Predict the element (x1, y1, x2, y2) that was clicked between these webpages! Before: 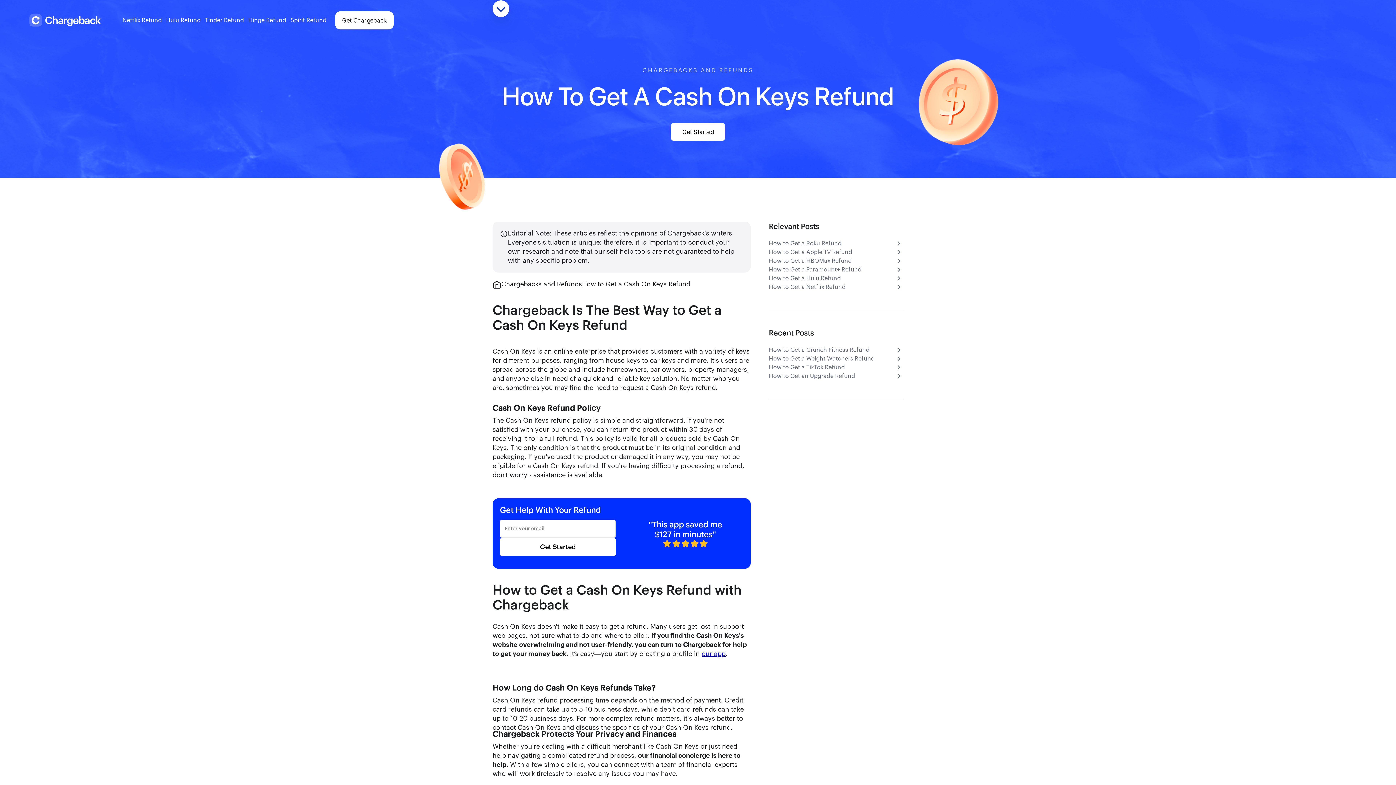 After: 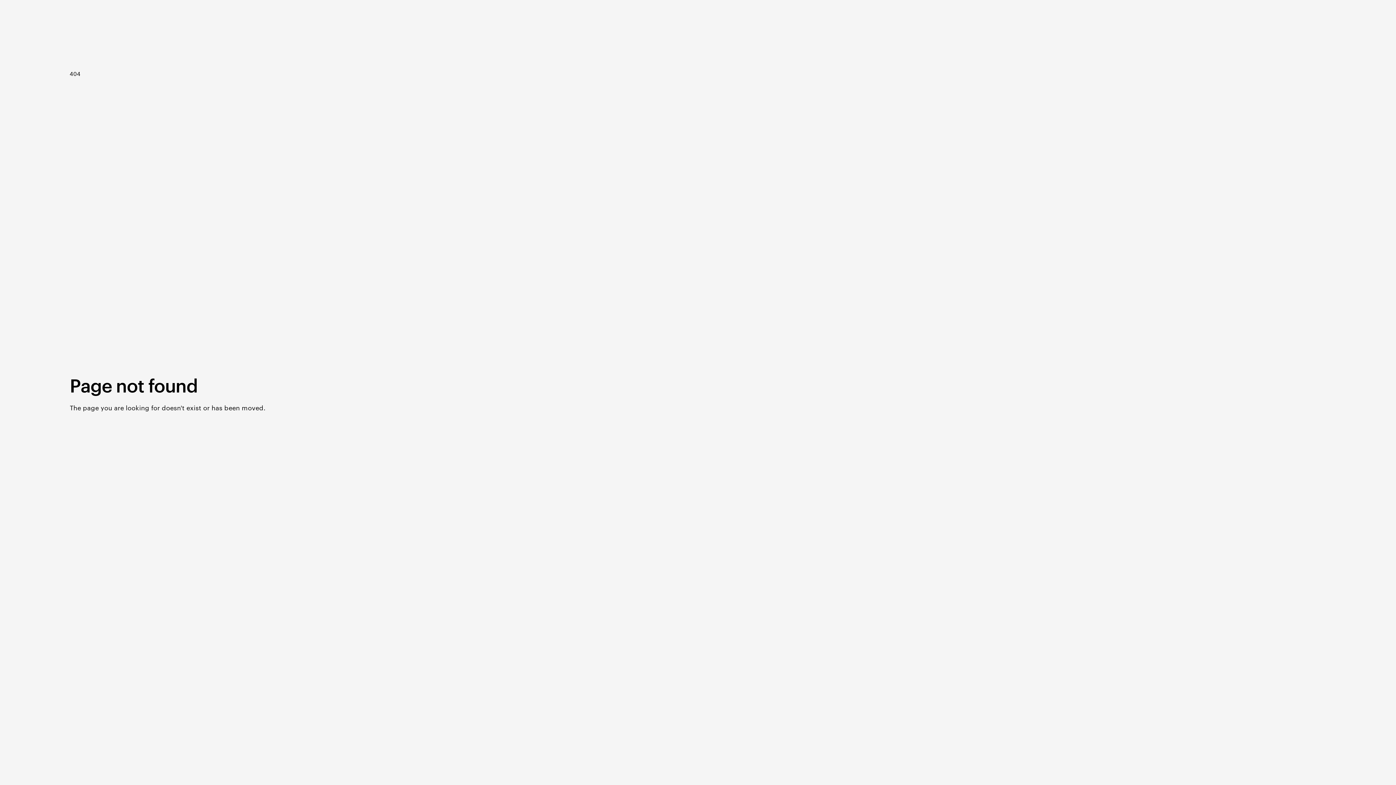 Action: label: ‍ bbox: (328, 11, 333, 29)